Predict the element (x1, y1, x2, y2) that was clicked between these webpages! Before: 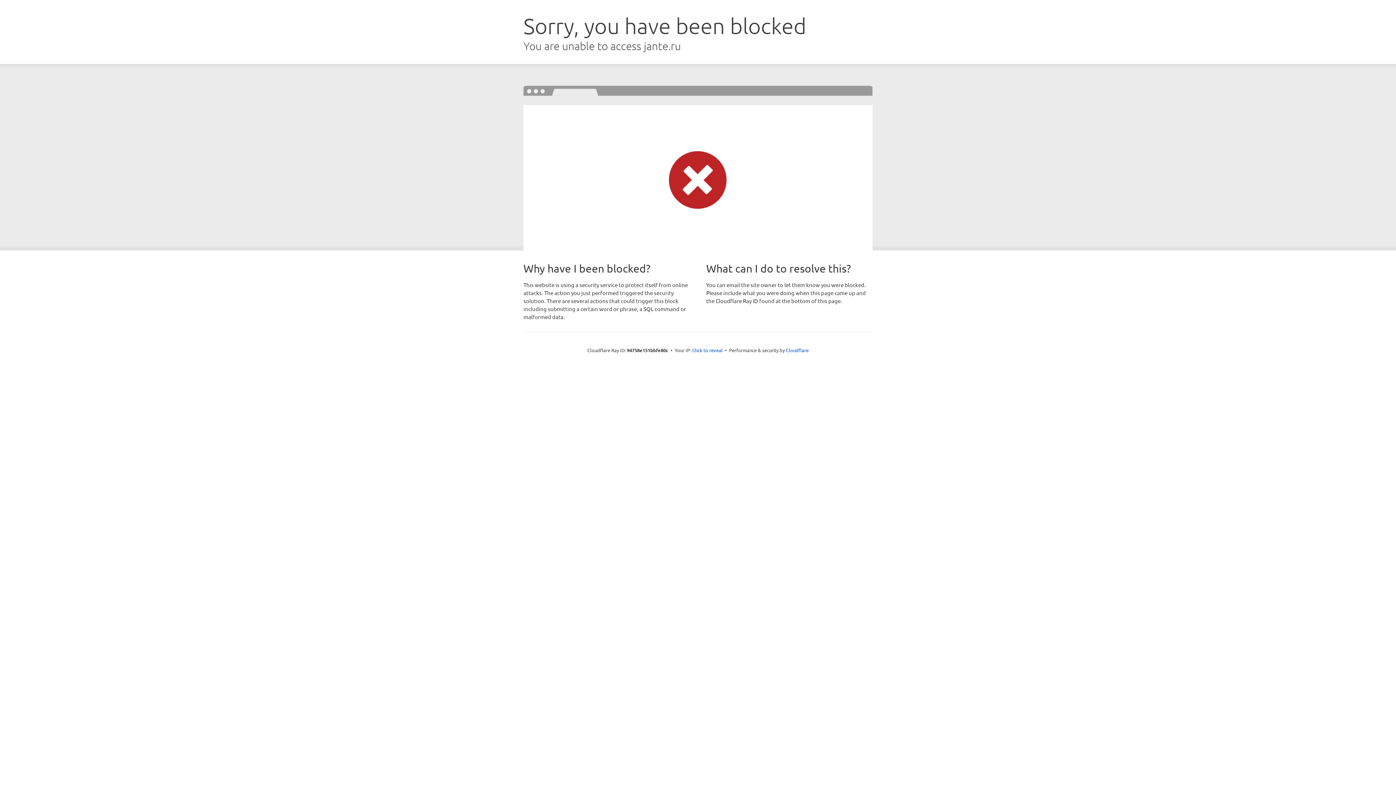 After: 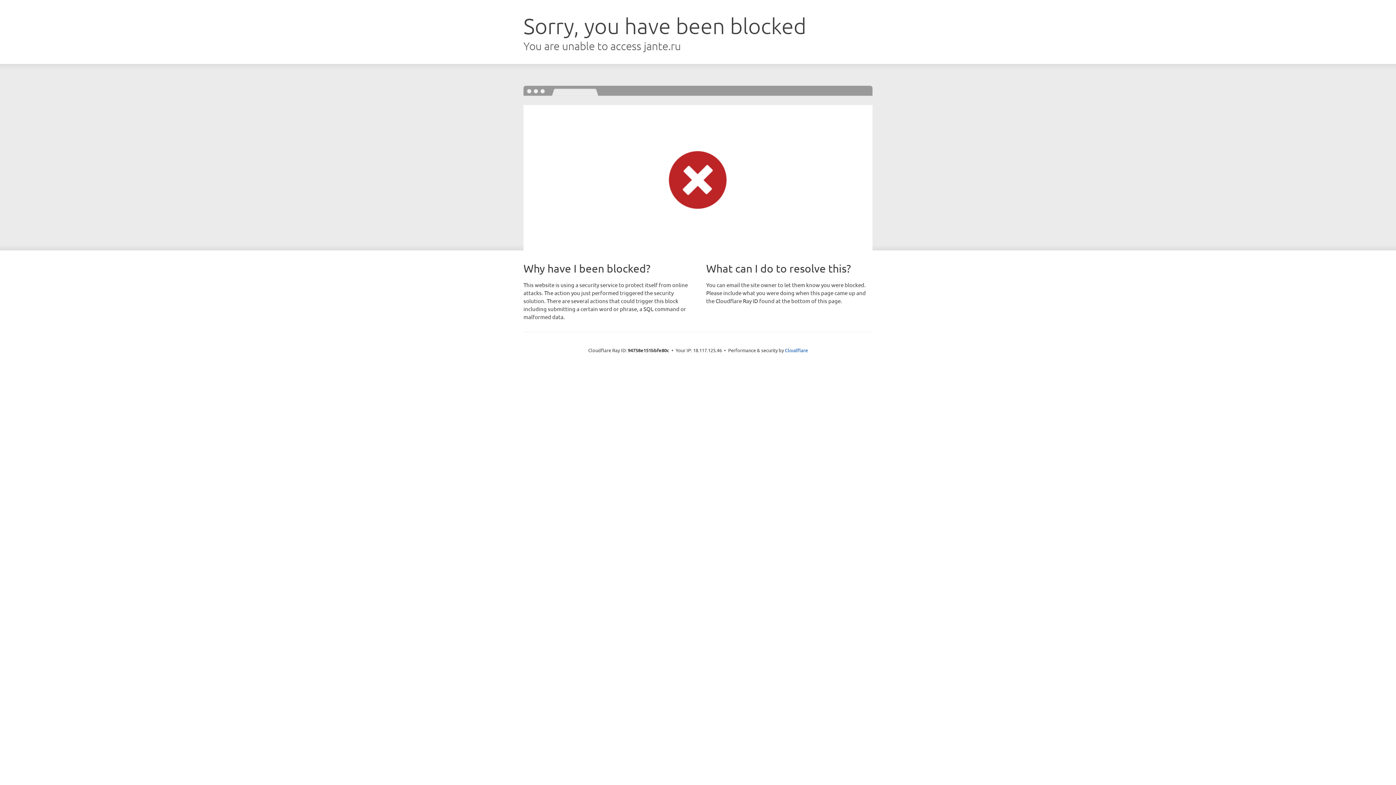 Action: bbox: (692, 346, 722, 353) label: Click to reveal